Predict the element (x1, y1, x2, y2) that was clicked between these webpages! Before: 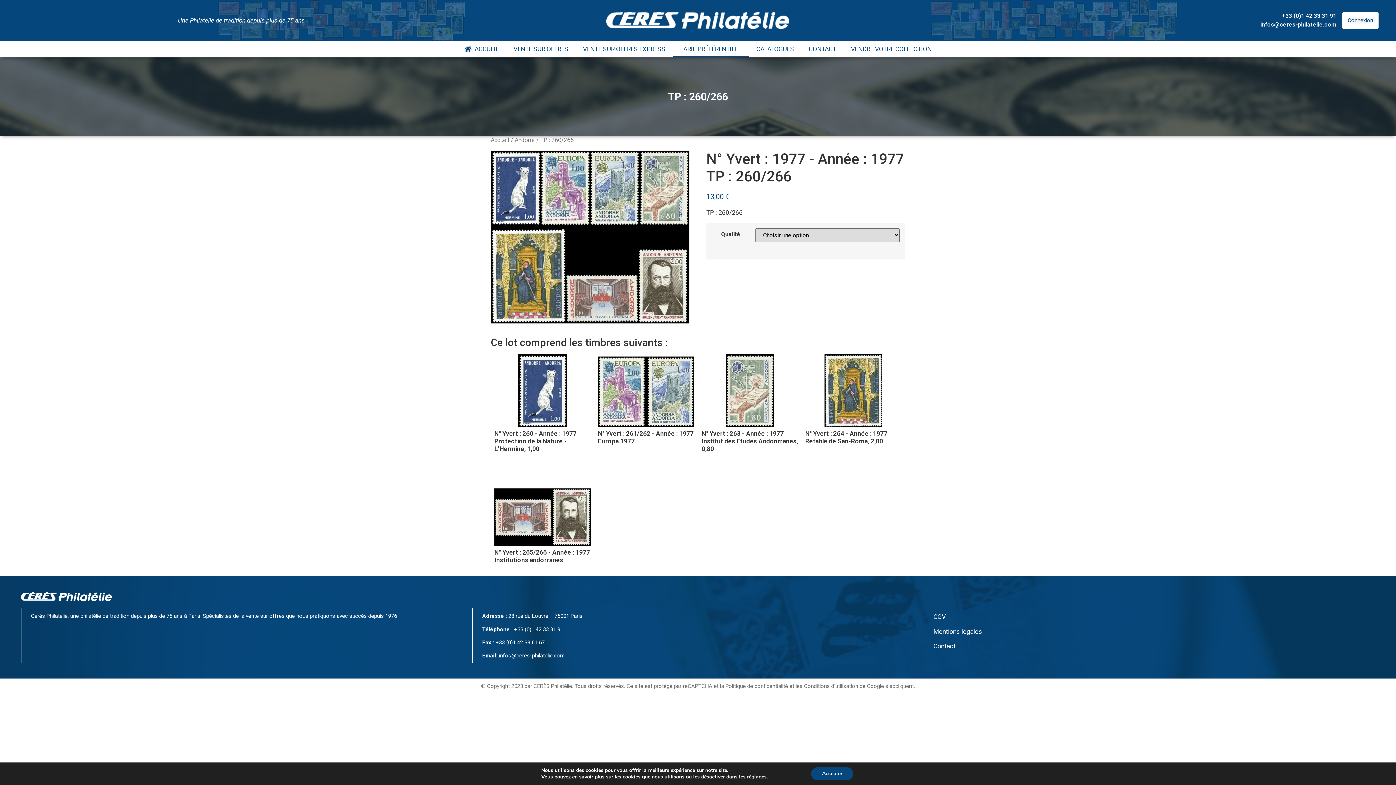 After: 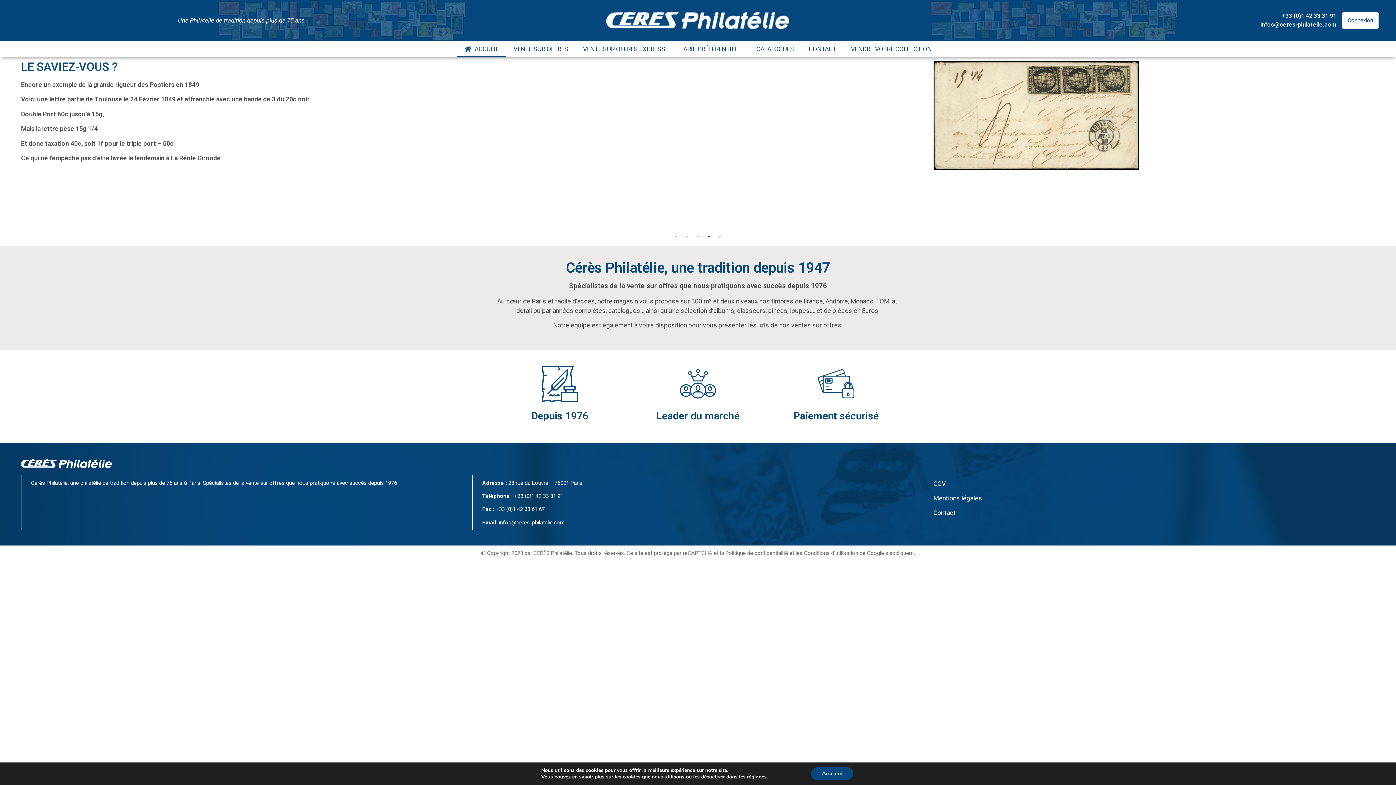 Action: bbox: (457, 40, 506, 57) label:   ACCUEIL